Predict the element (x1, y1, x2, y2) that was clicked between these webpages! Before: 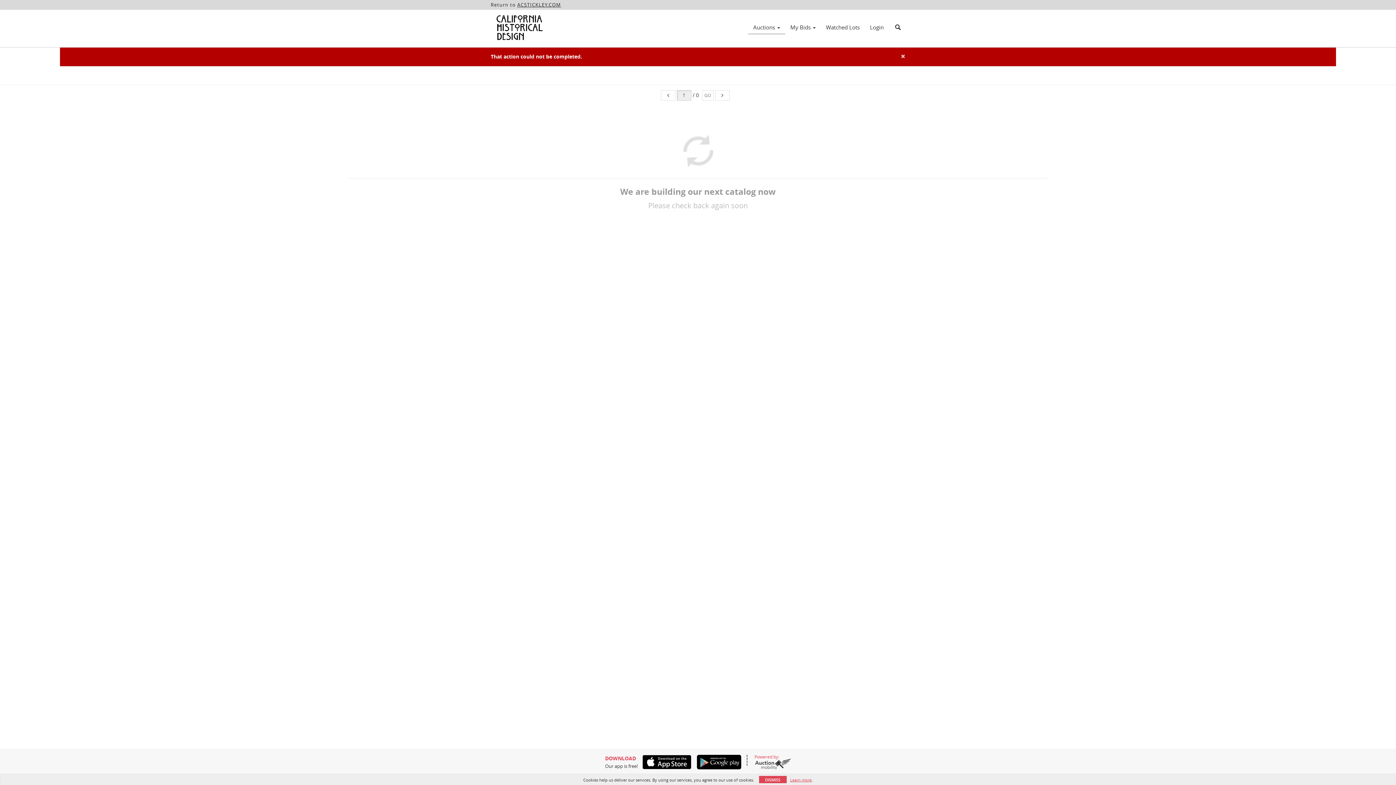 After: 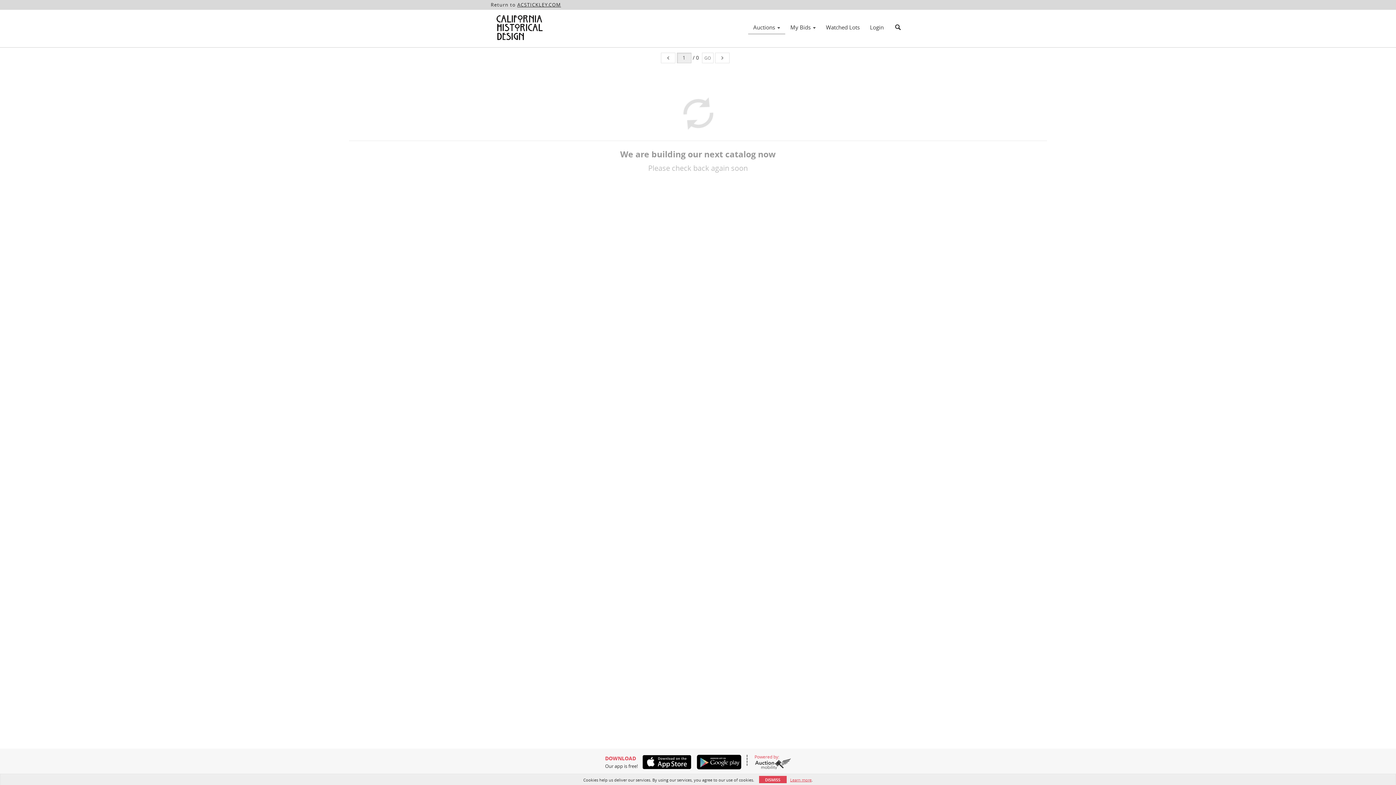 Action: bbox: (748, 21, 785, 33) label: Auctions 